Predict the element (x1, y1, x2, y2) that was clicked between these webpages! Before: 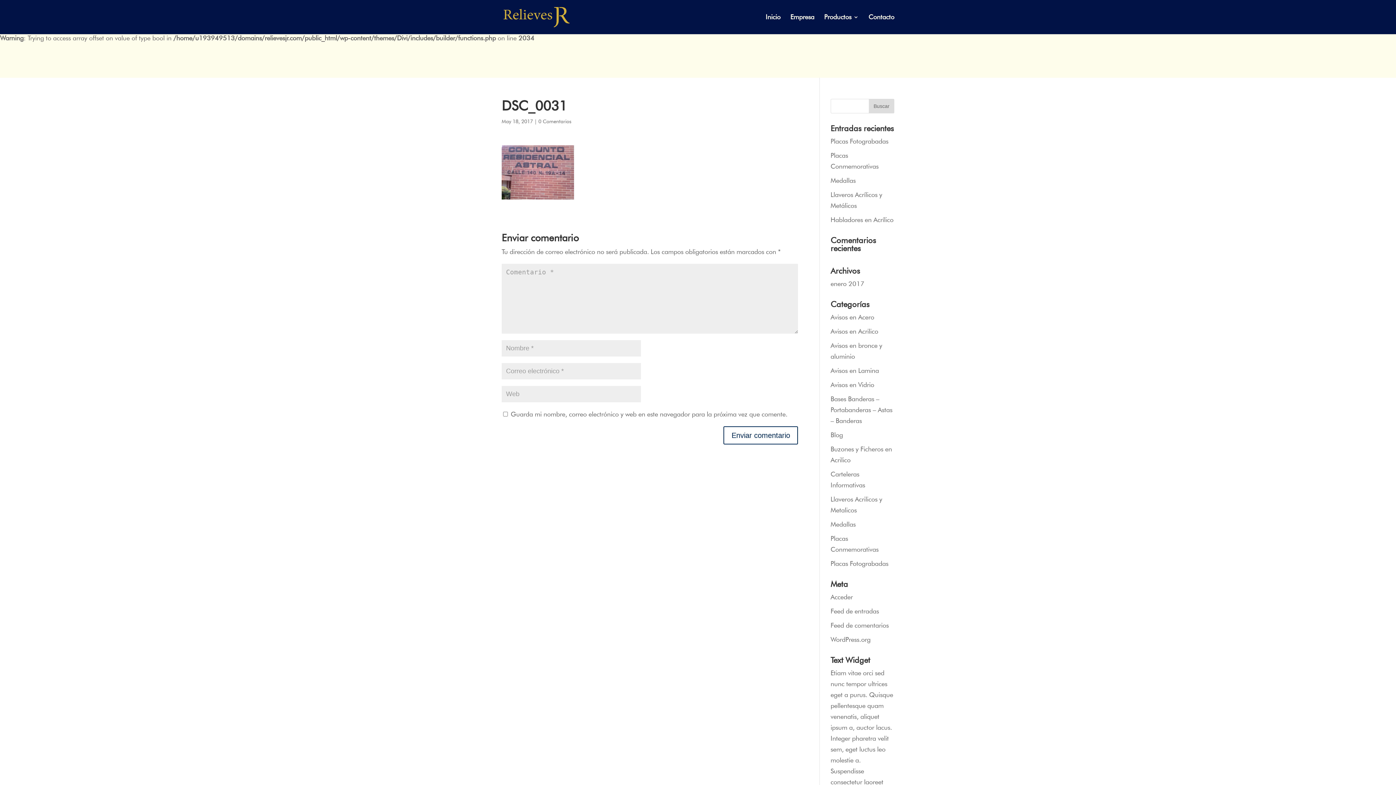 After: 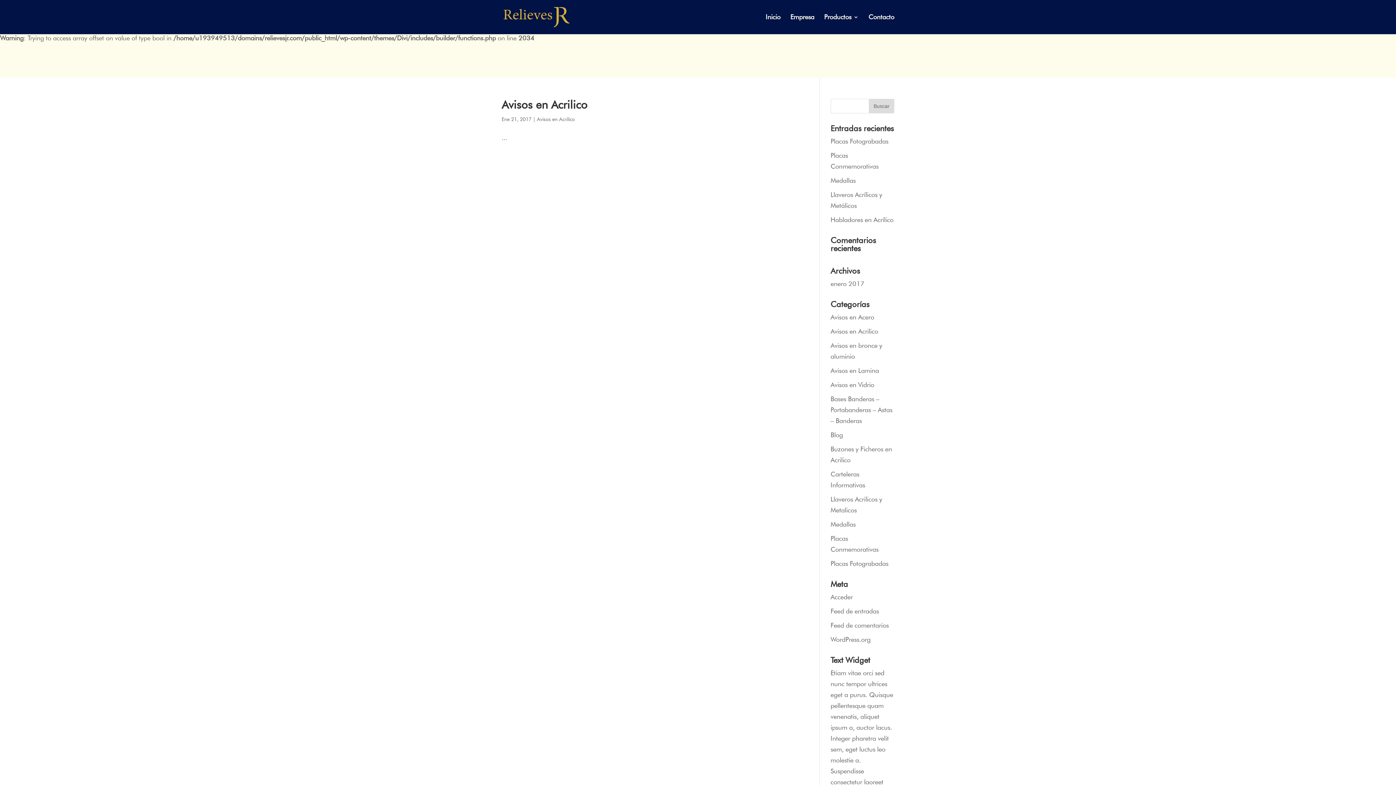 Action: label: Avisos en Acrilico bbox: (830, 327, 878, 335)